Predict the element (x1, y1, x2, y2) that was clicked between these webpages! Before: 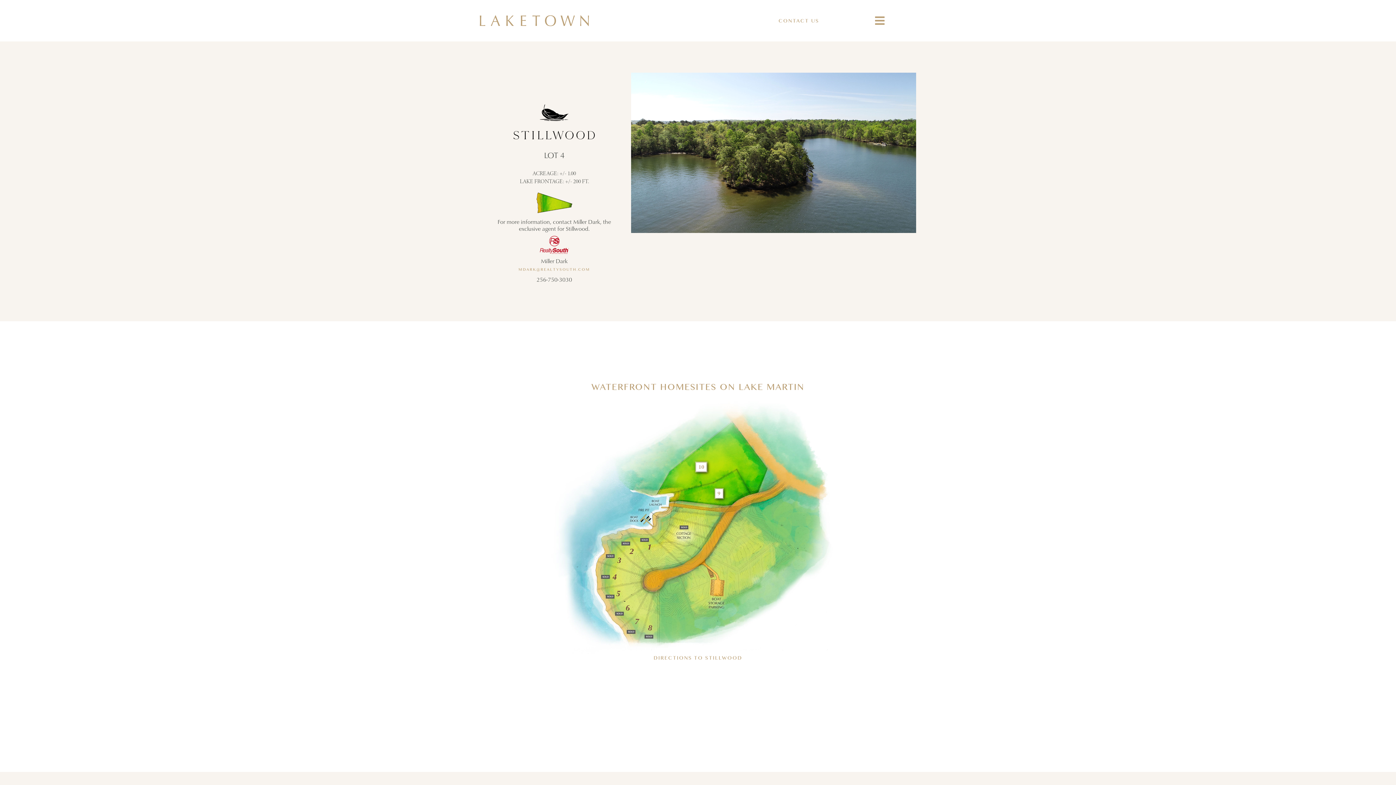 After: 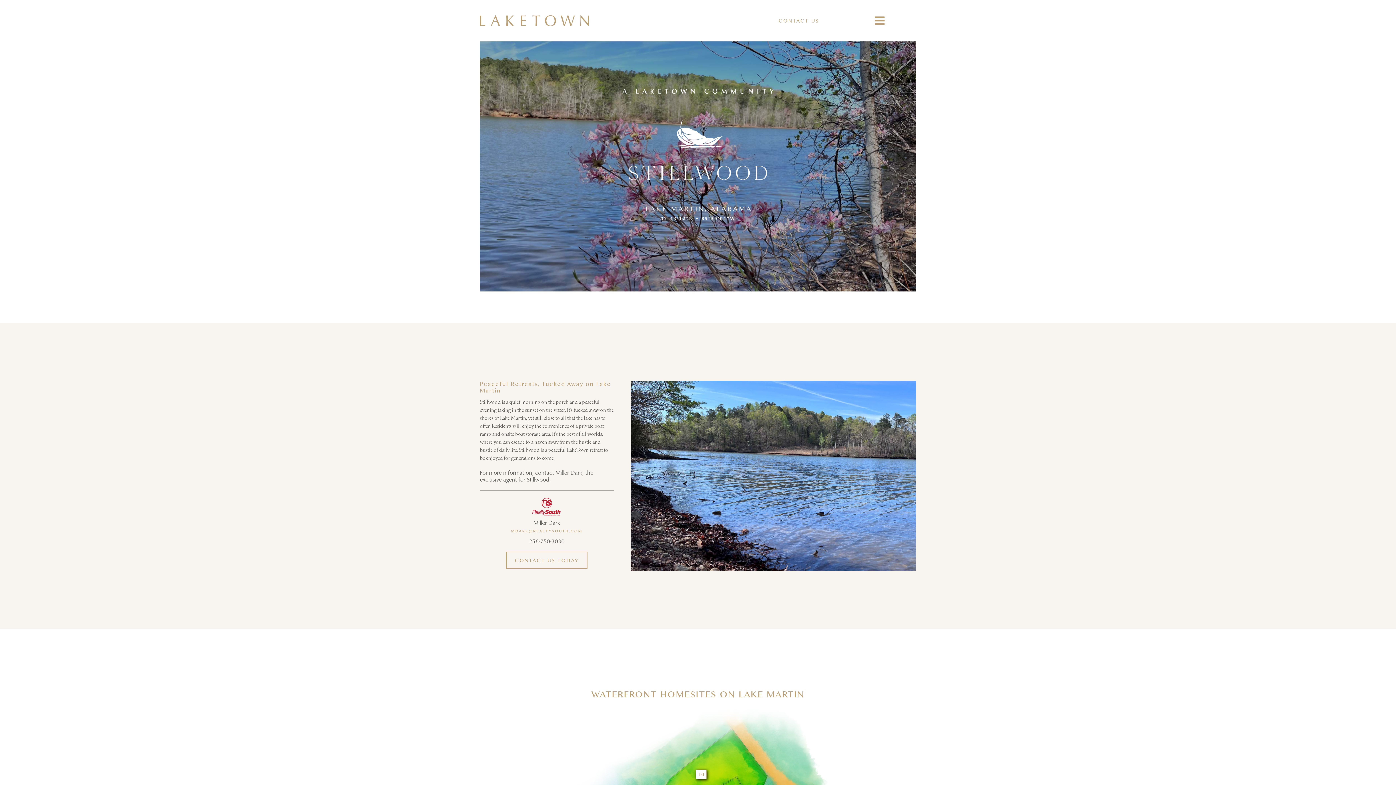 Action: bbox: (513, 103, 595, 110) label: Stillwood